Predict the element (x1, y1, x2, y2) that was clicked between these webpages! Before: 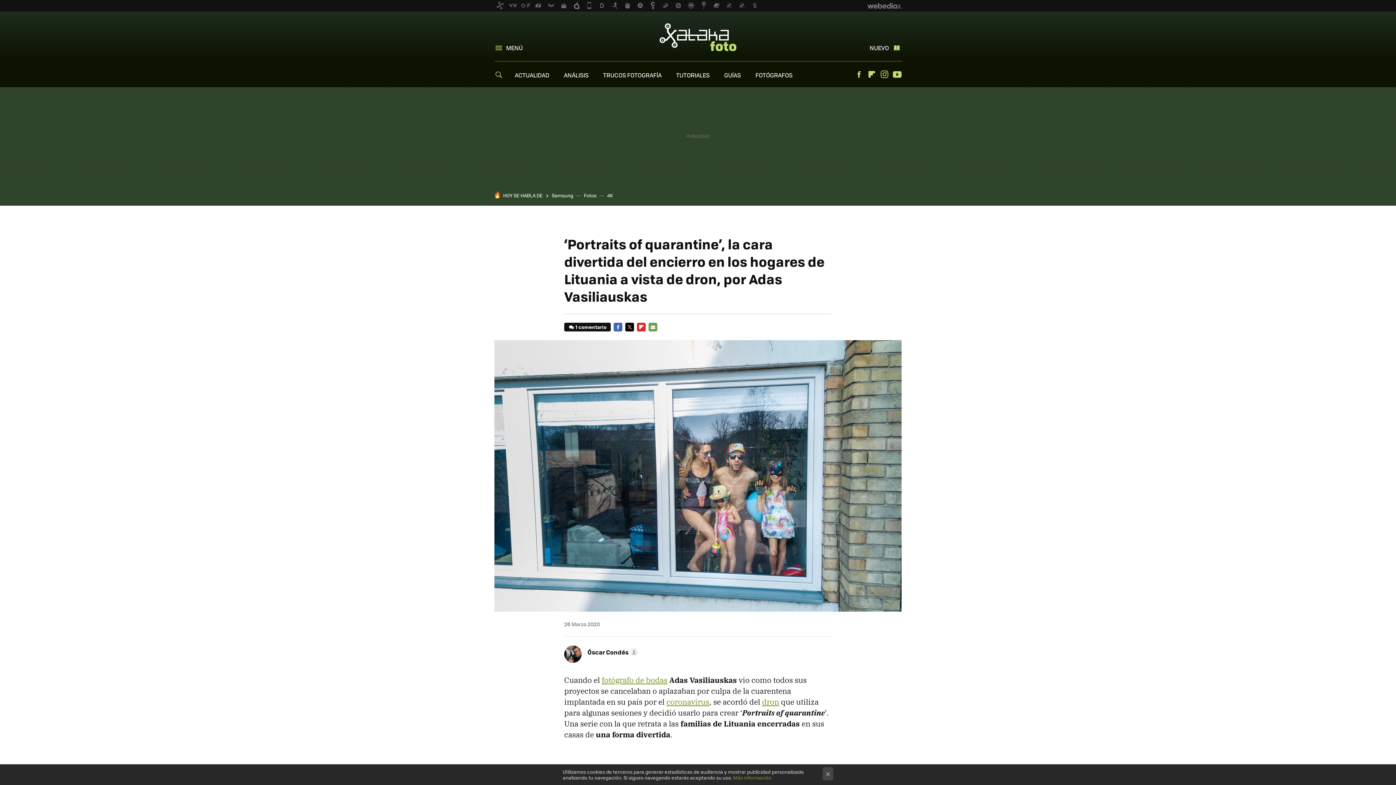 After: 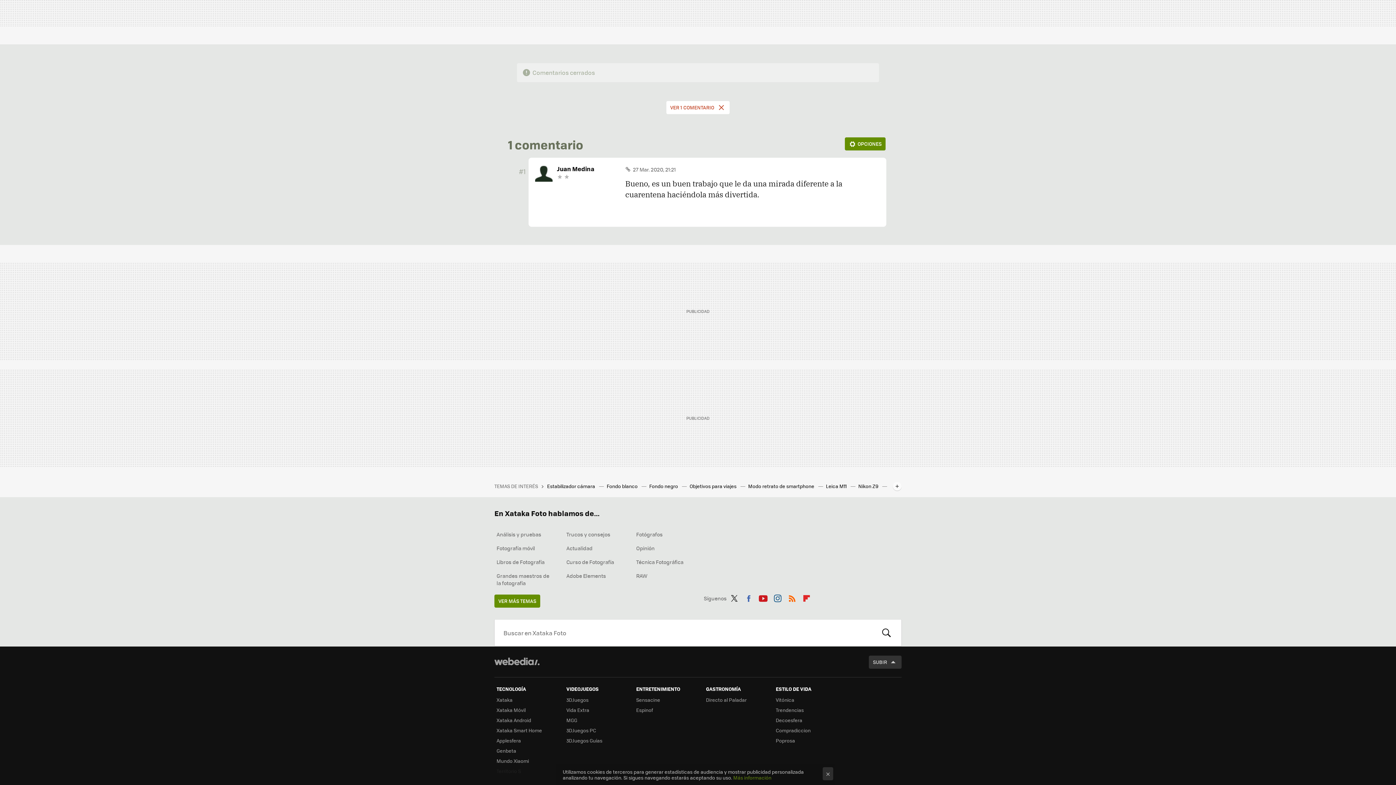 Action: bbox: (564, 322, 610, 331) label: 1 comentario